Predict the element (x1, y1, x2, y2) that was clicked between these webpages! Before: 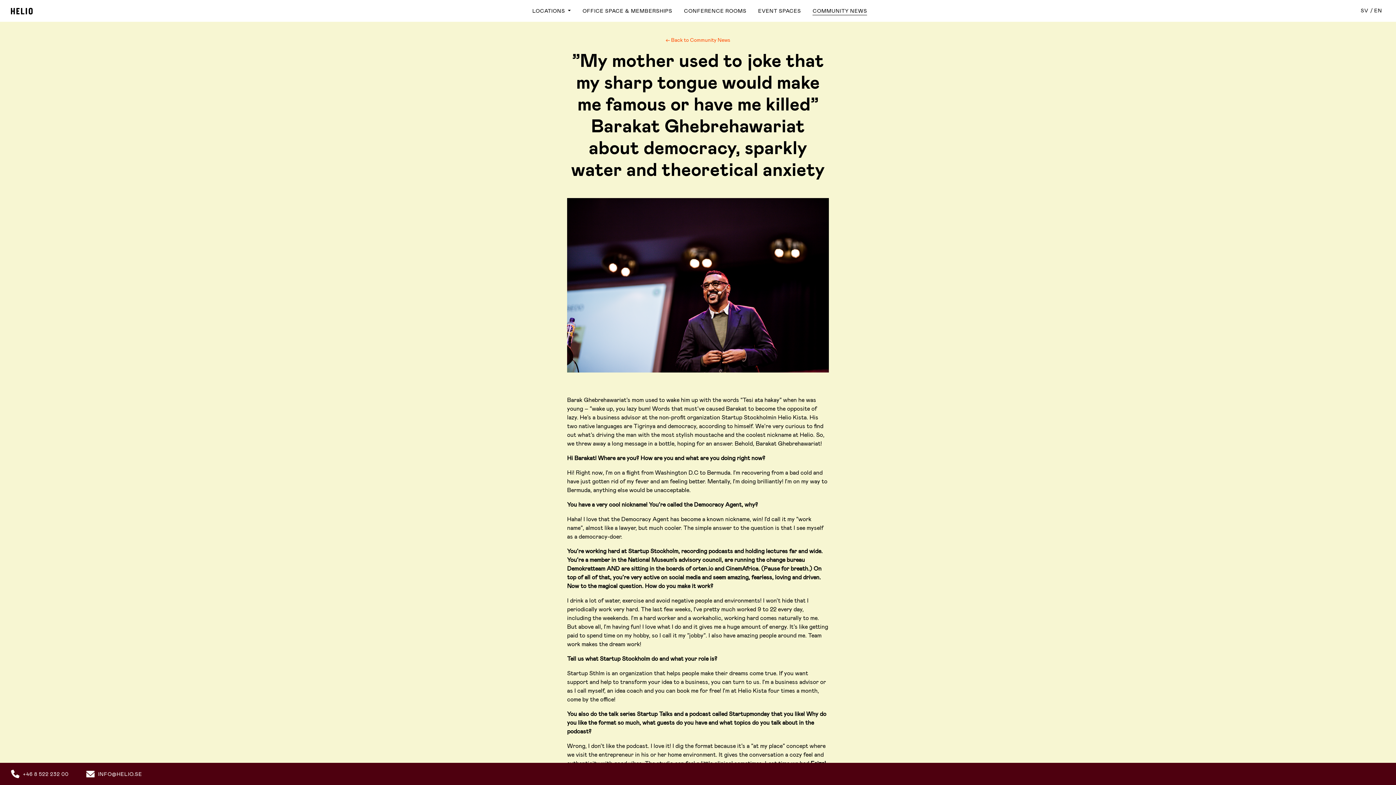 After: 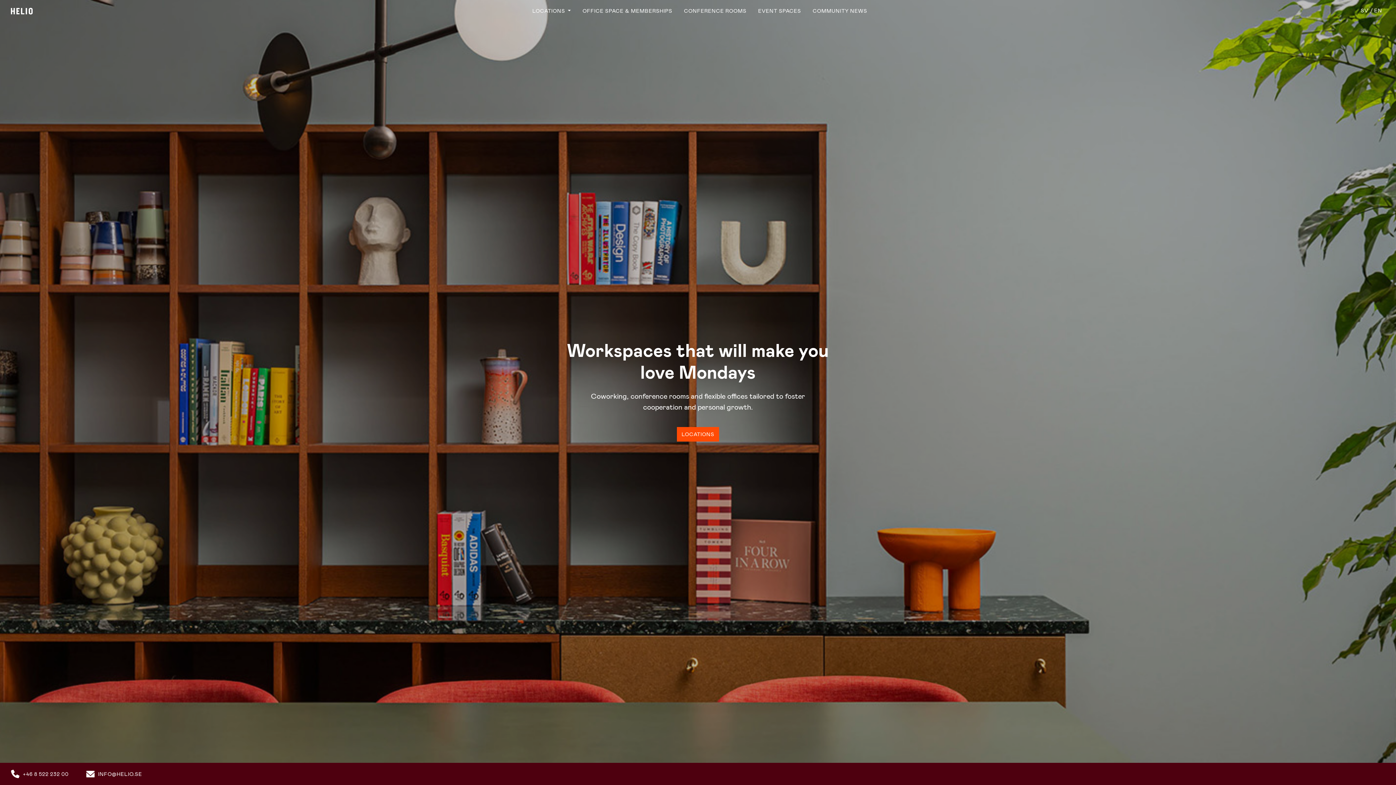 Action: label: Helio bbox: (10, 7, 32, 14)